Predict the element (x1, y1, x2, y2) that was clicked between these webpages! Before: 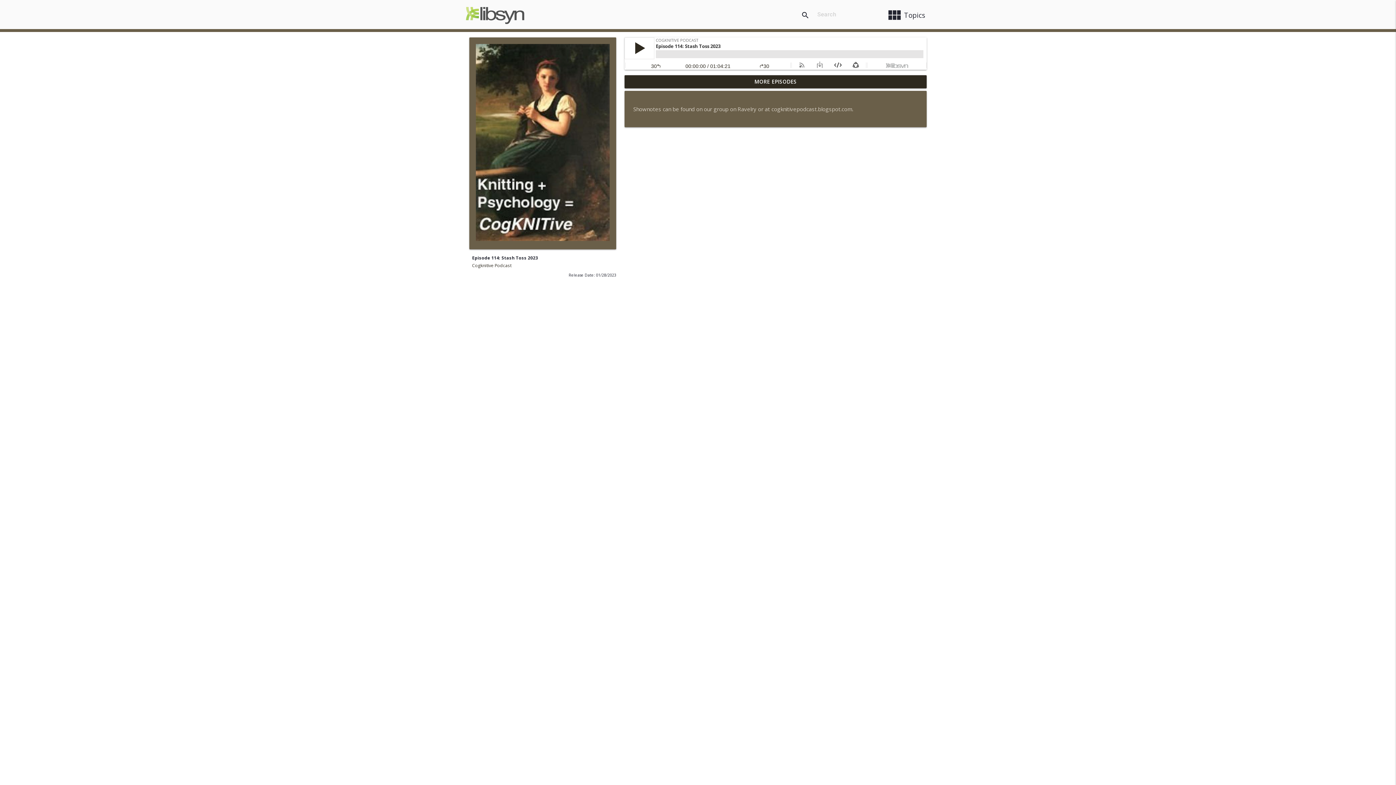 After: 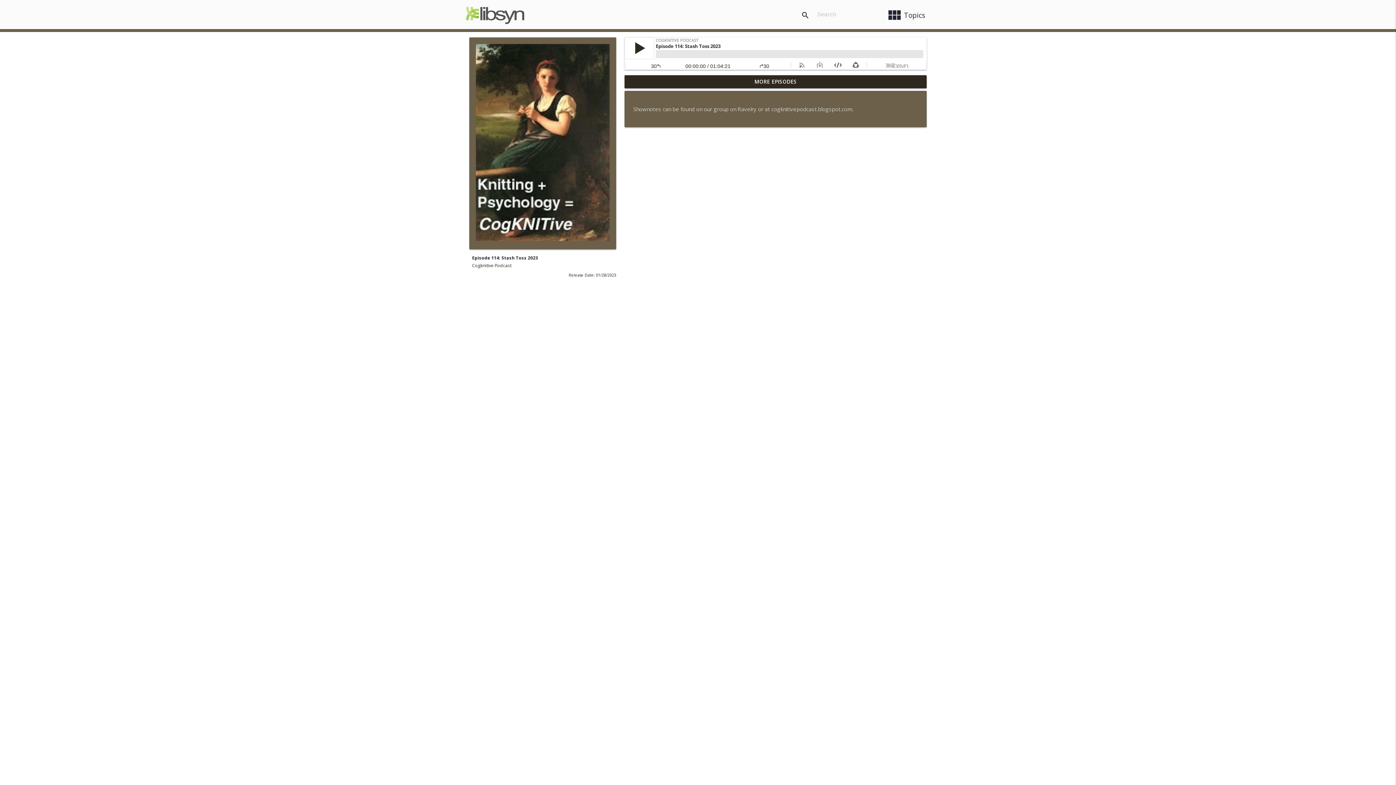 Action: bbox: (0, 37, 4, 44)